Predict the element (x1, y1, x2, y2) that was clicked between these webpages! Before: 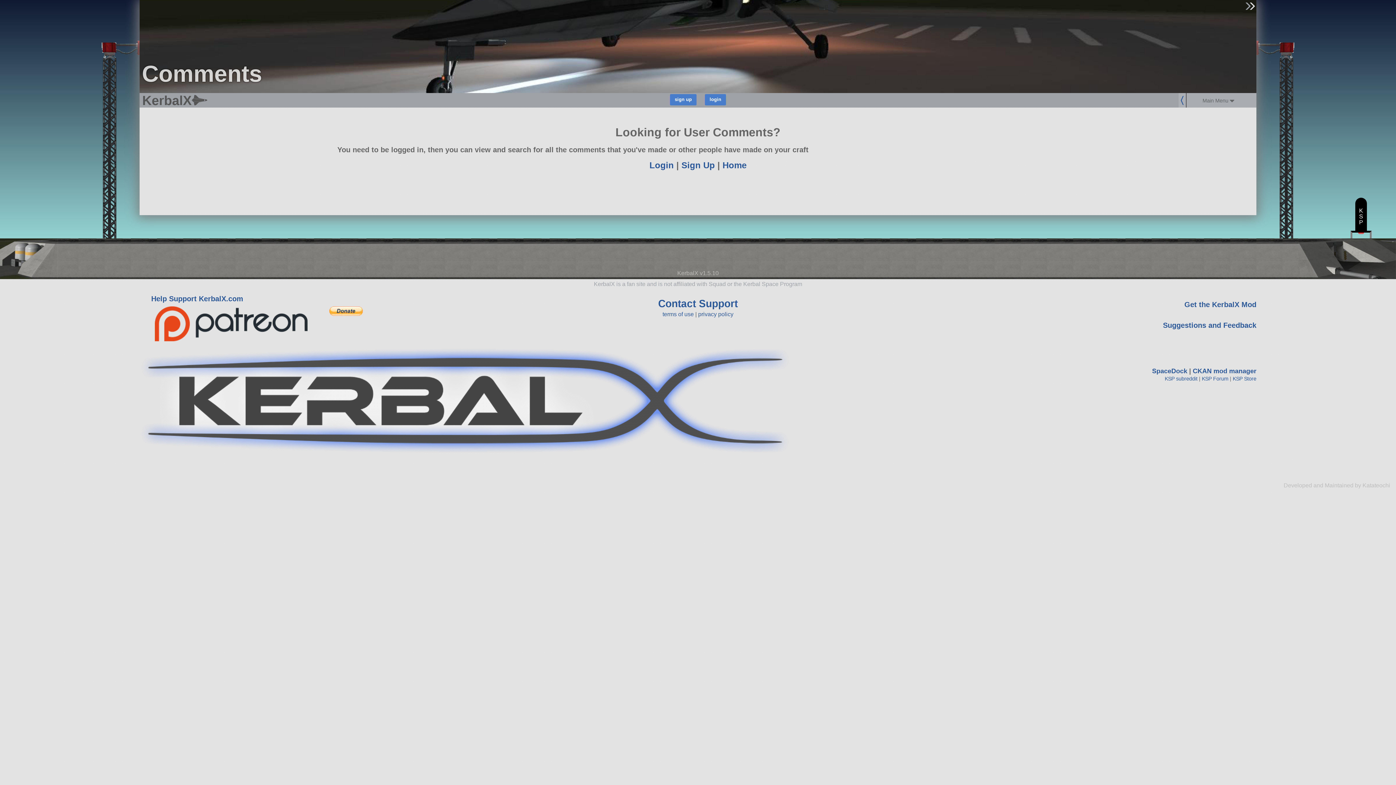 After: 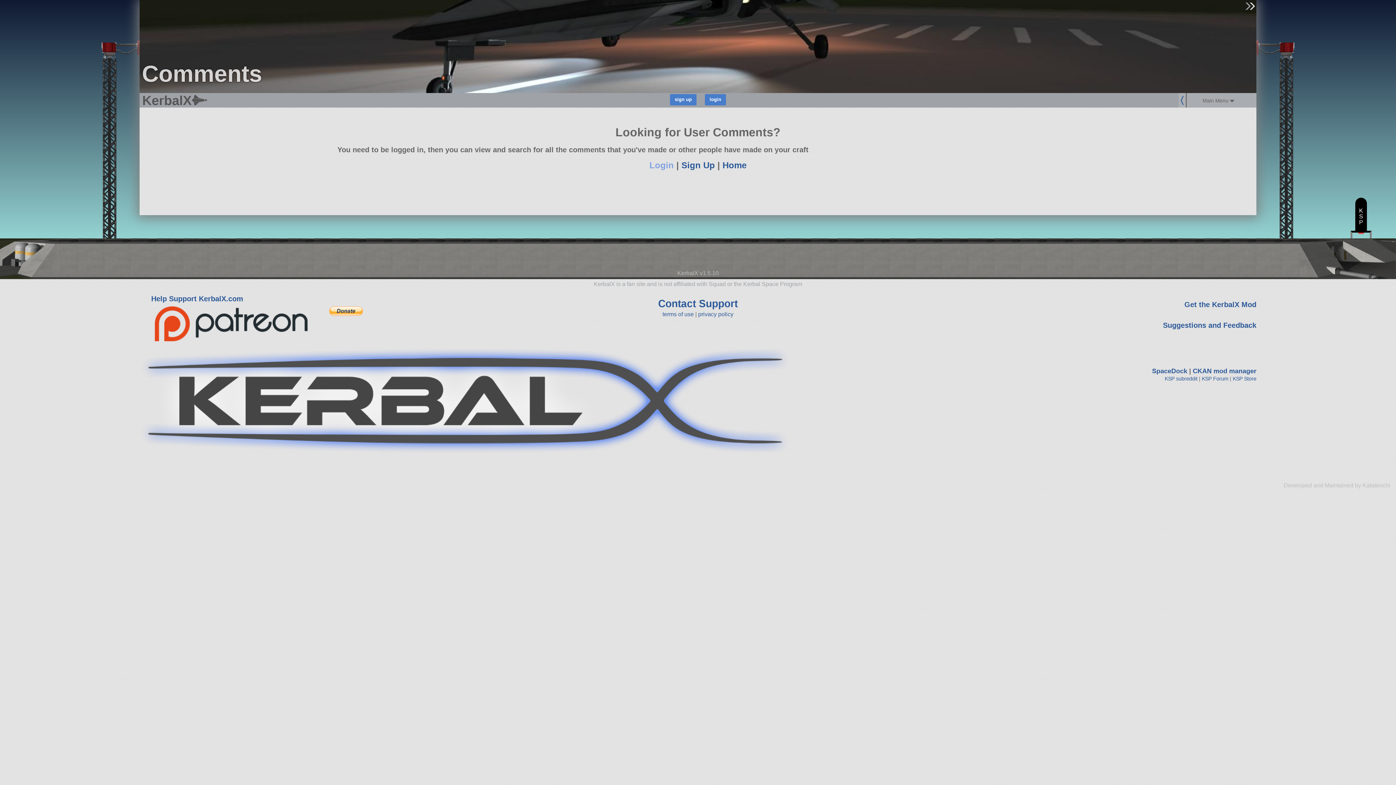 Action: label: Login bbox: (649, 160, 674, 170)